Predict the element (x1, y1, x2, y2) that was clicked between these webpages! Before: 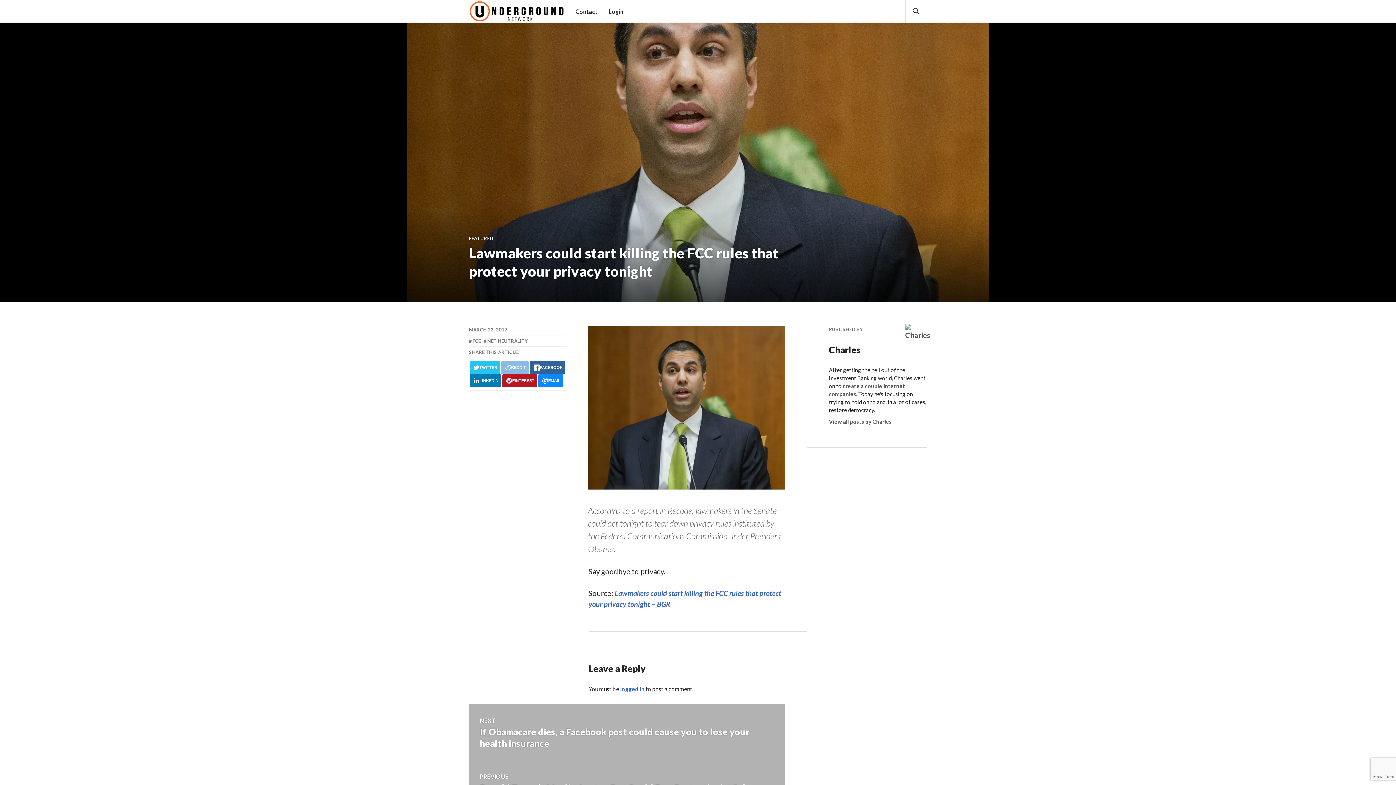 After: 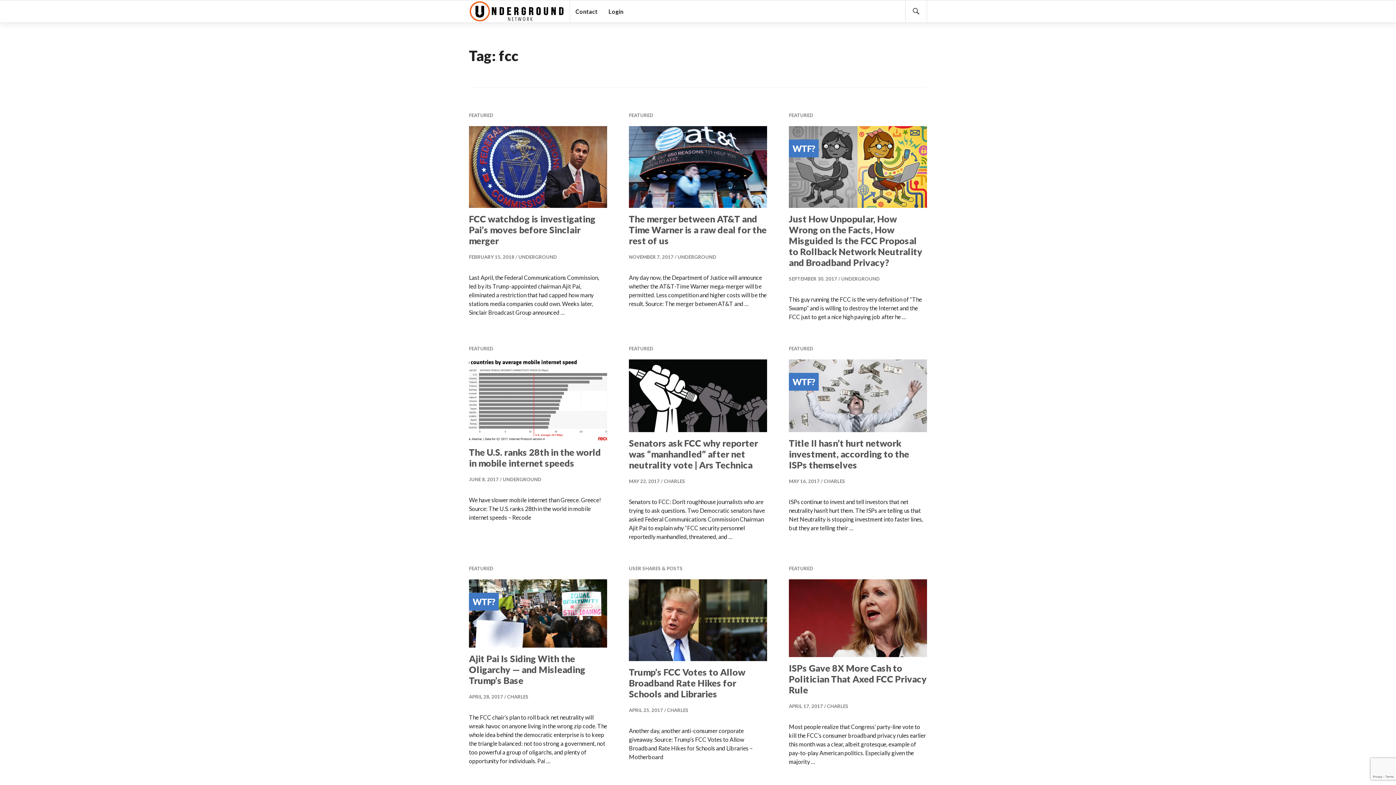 Action: label: FCC bbox: (469, 338, 481, 344)